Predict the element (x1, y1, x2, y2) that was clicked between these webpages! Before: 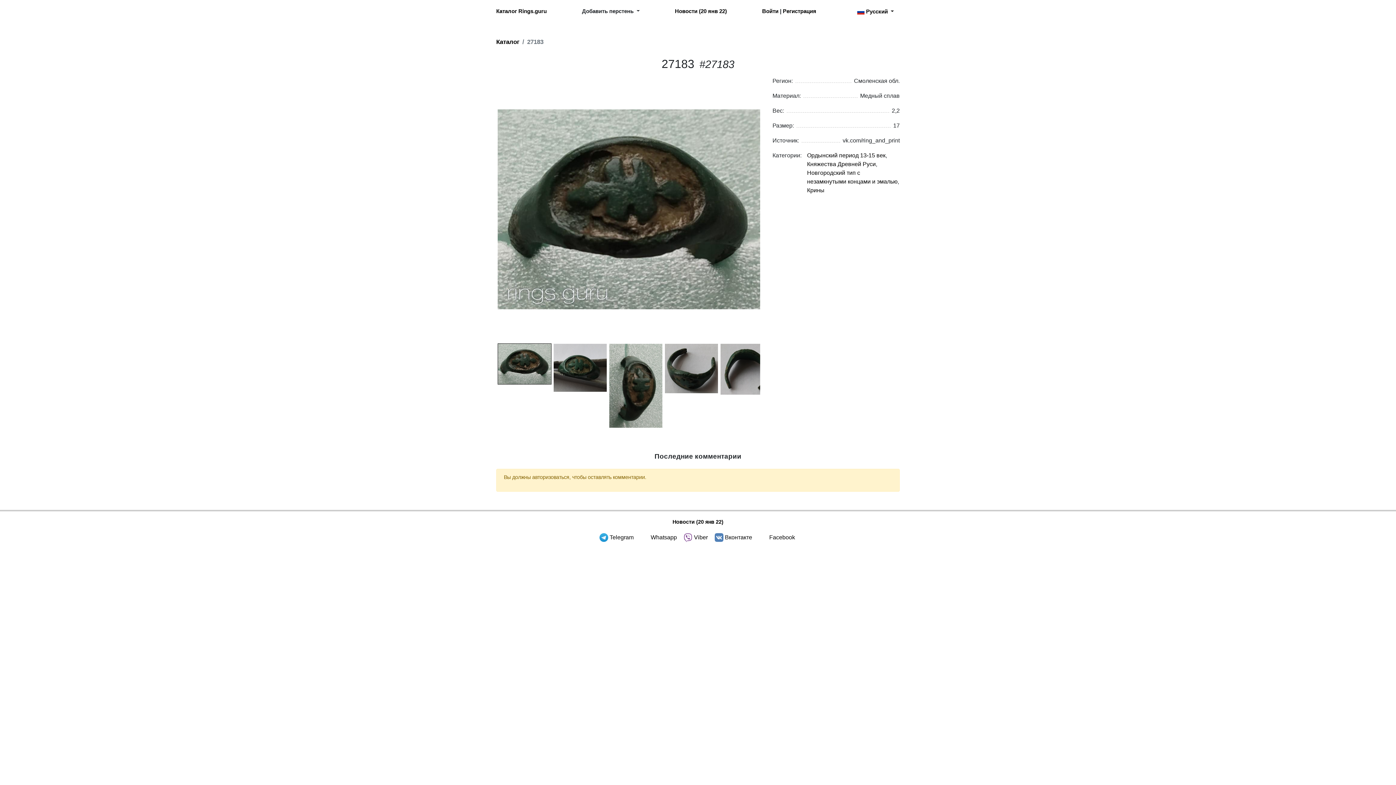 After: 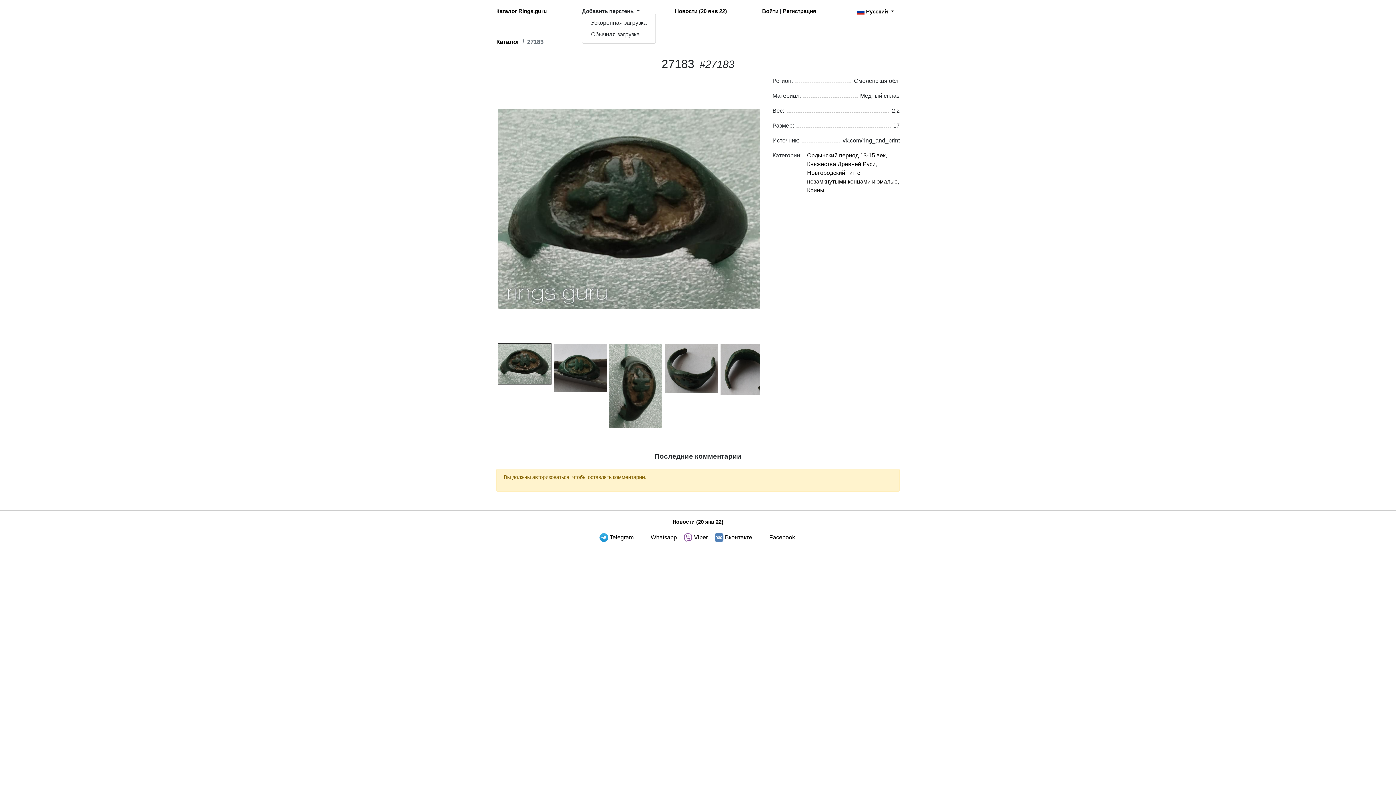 Action: bbox: (582, 8, 639, 14) label: Добавить перстень 